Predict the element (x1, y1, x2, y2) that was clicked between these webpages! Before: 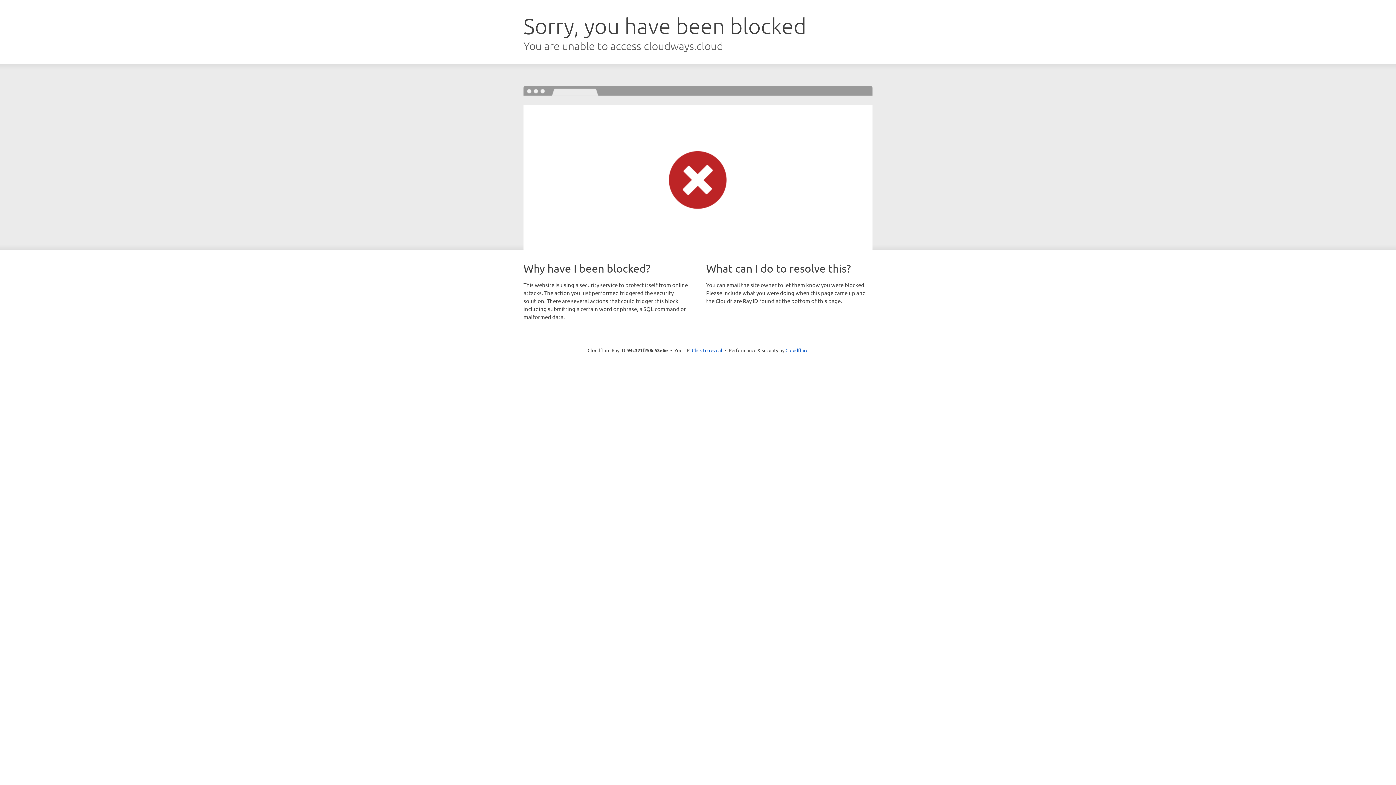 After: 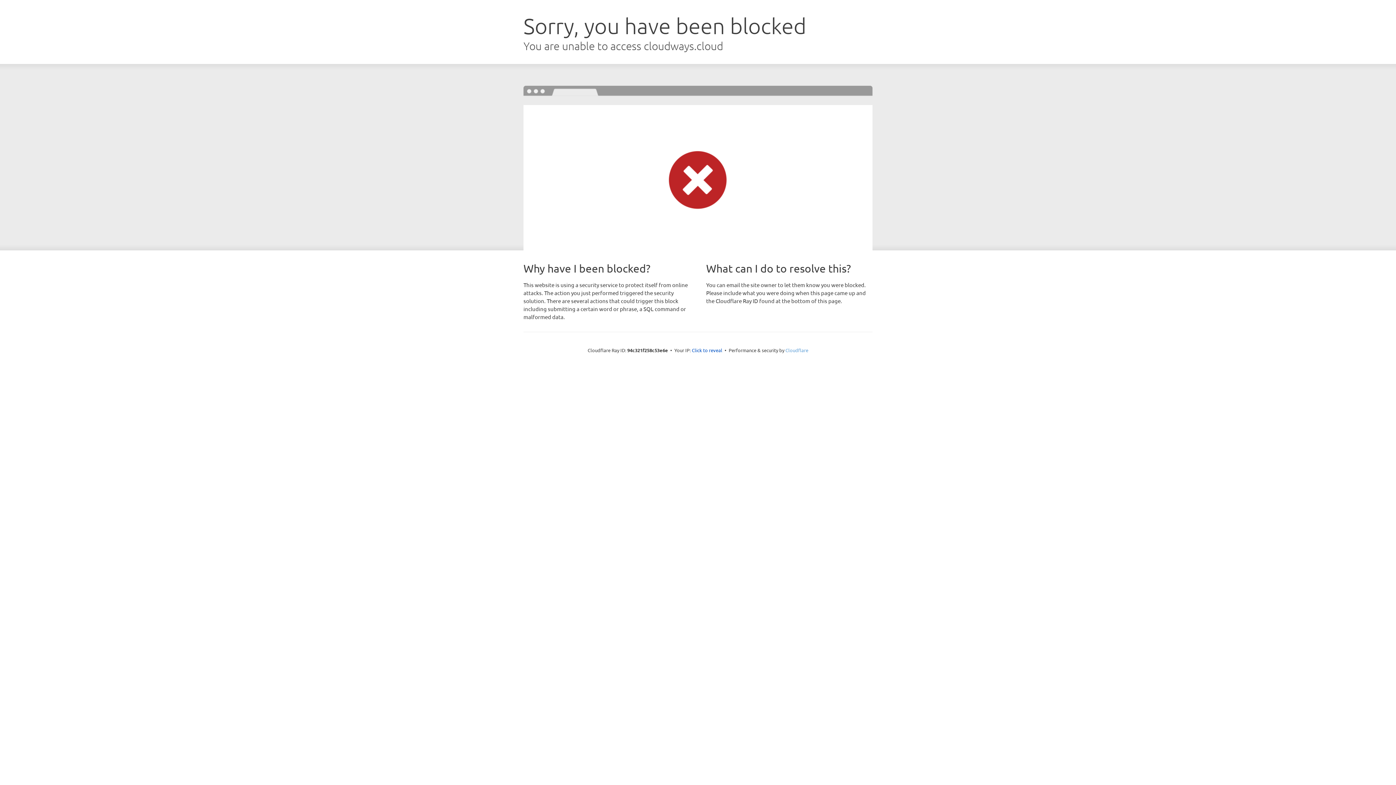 Action: label: Cloudflare bbox: (785, 347, 808, 353)